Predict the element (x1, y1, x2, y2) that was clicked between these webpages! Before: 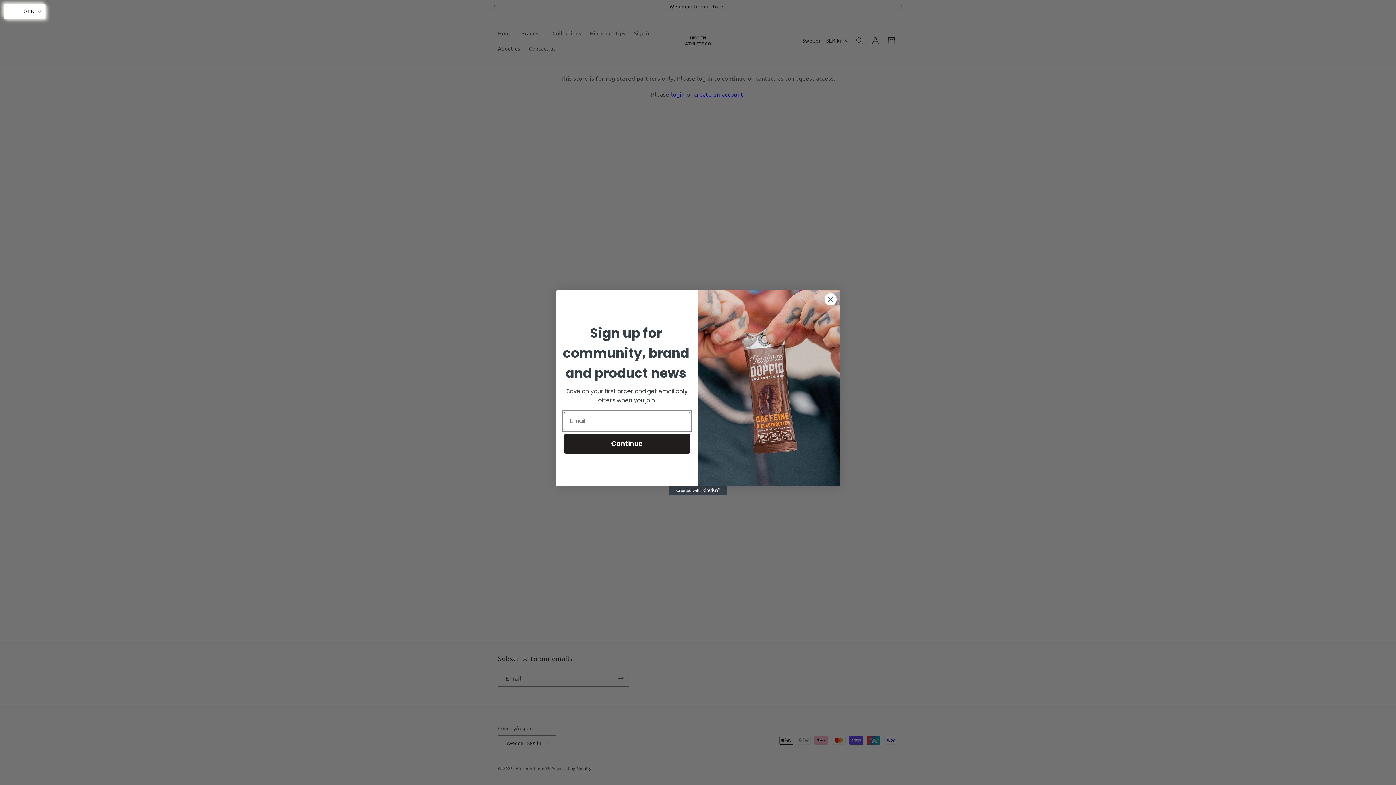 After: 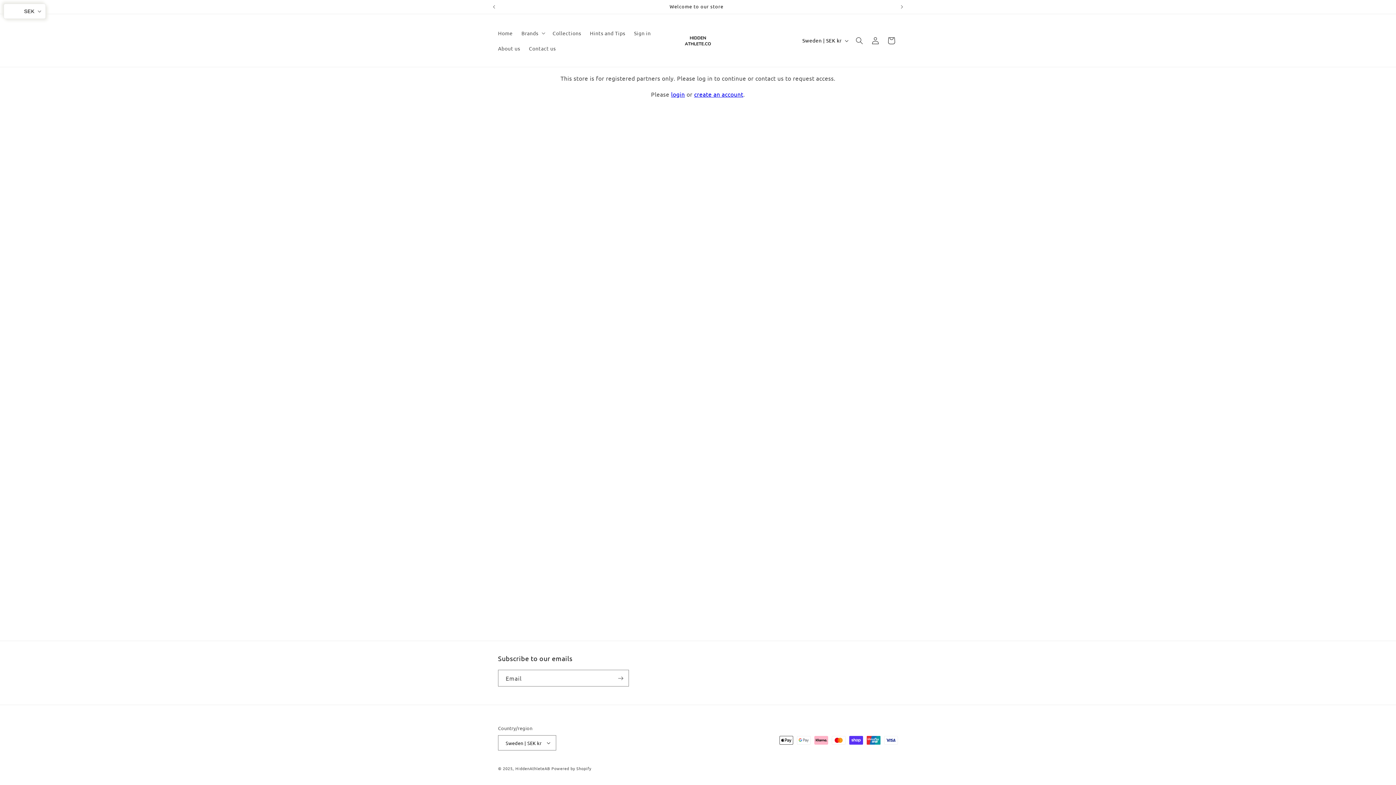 Action: label: Close dialog bbox: (824, 293, 837, 305)